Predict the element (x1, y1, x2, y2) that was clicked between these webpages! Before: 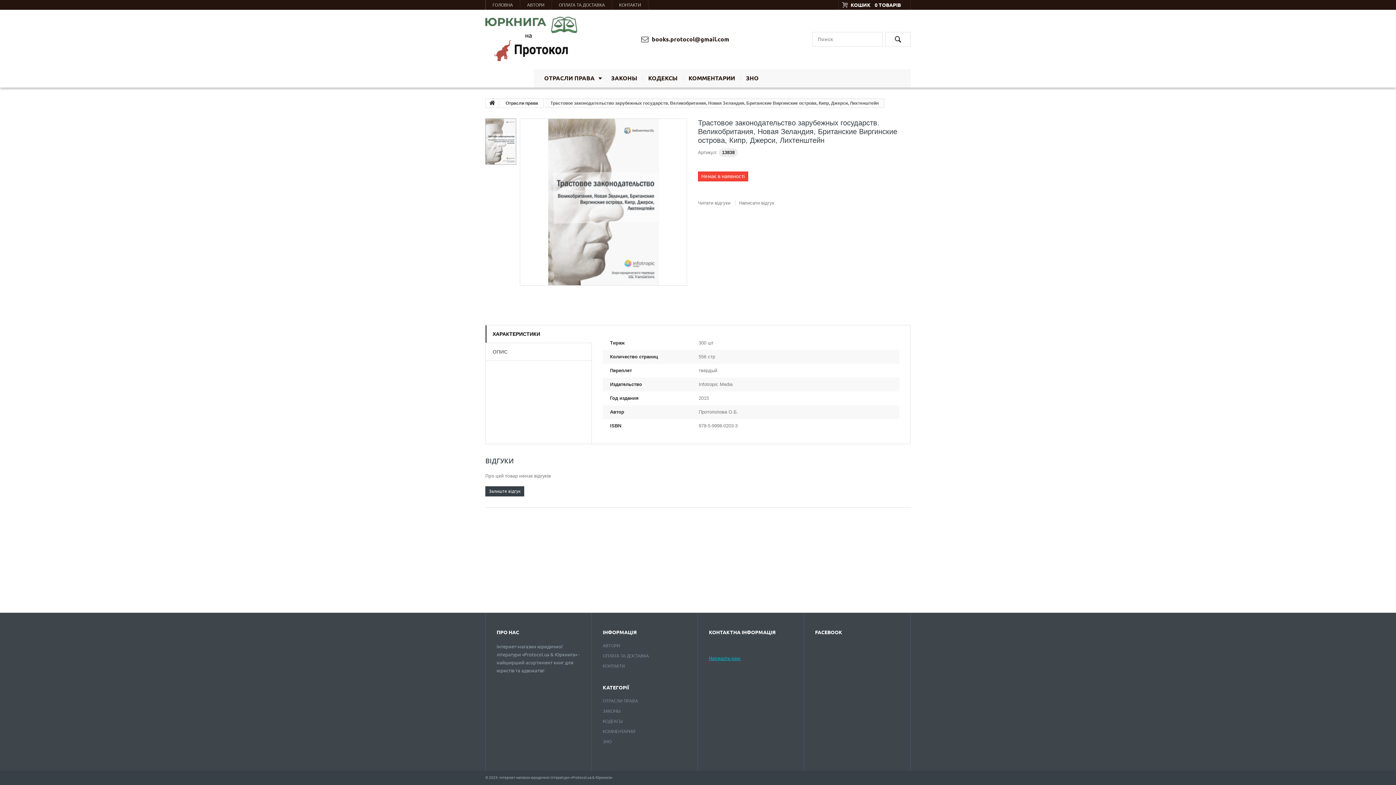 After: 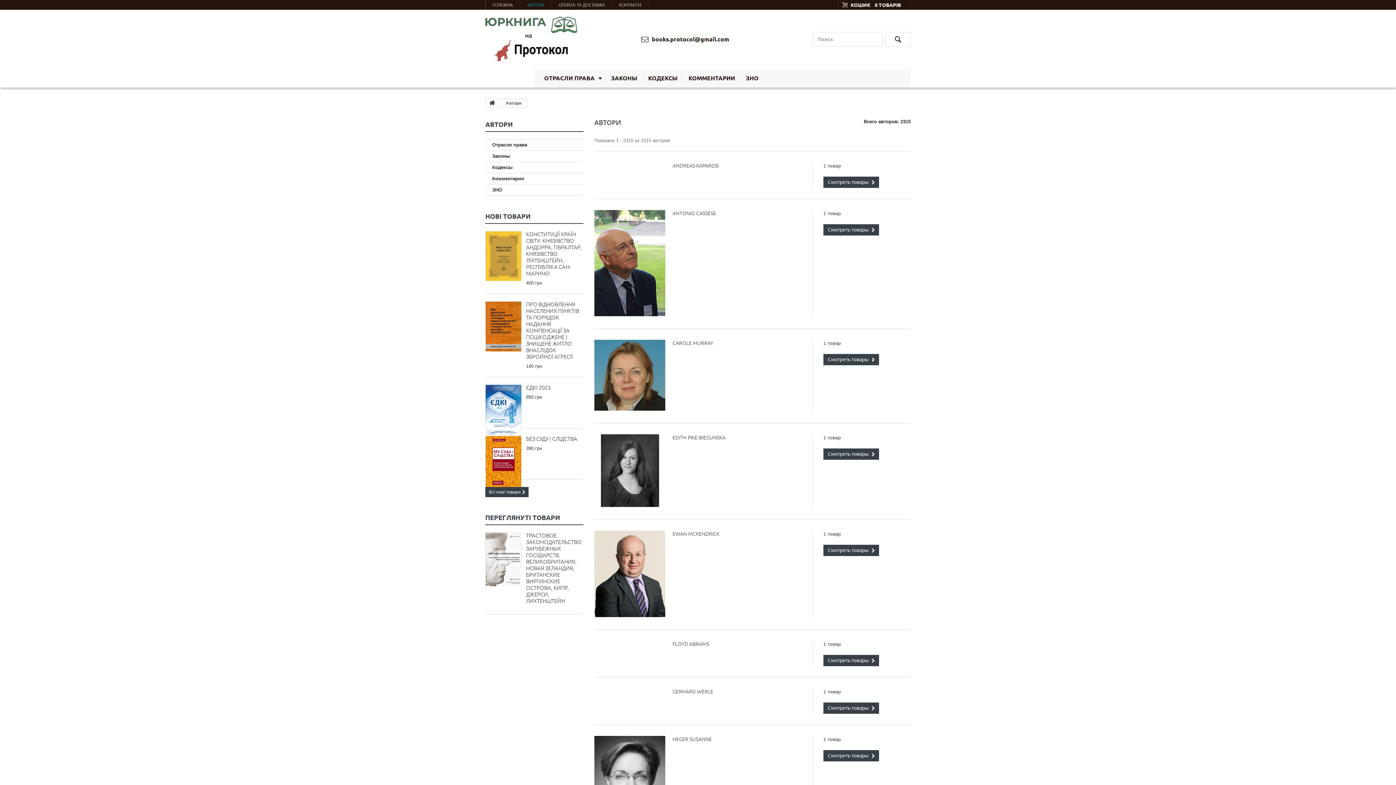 Action: bbox: (520, 0, 552, 9) label: АВТОРИ